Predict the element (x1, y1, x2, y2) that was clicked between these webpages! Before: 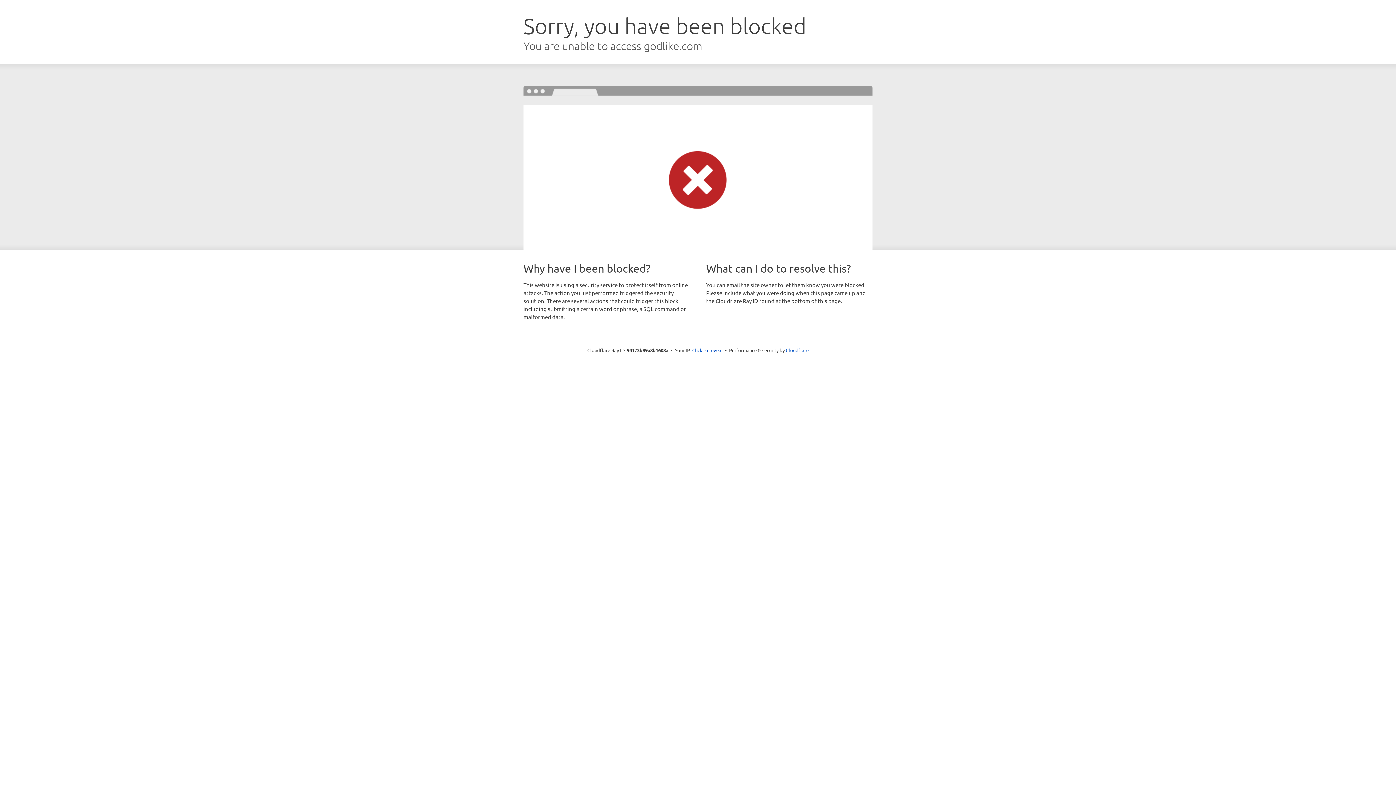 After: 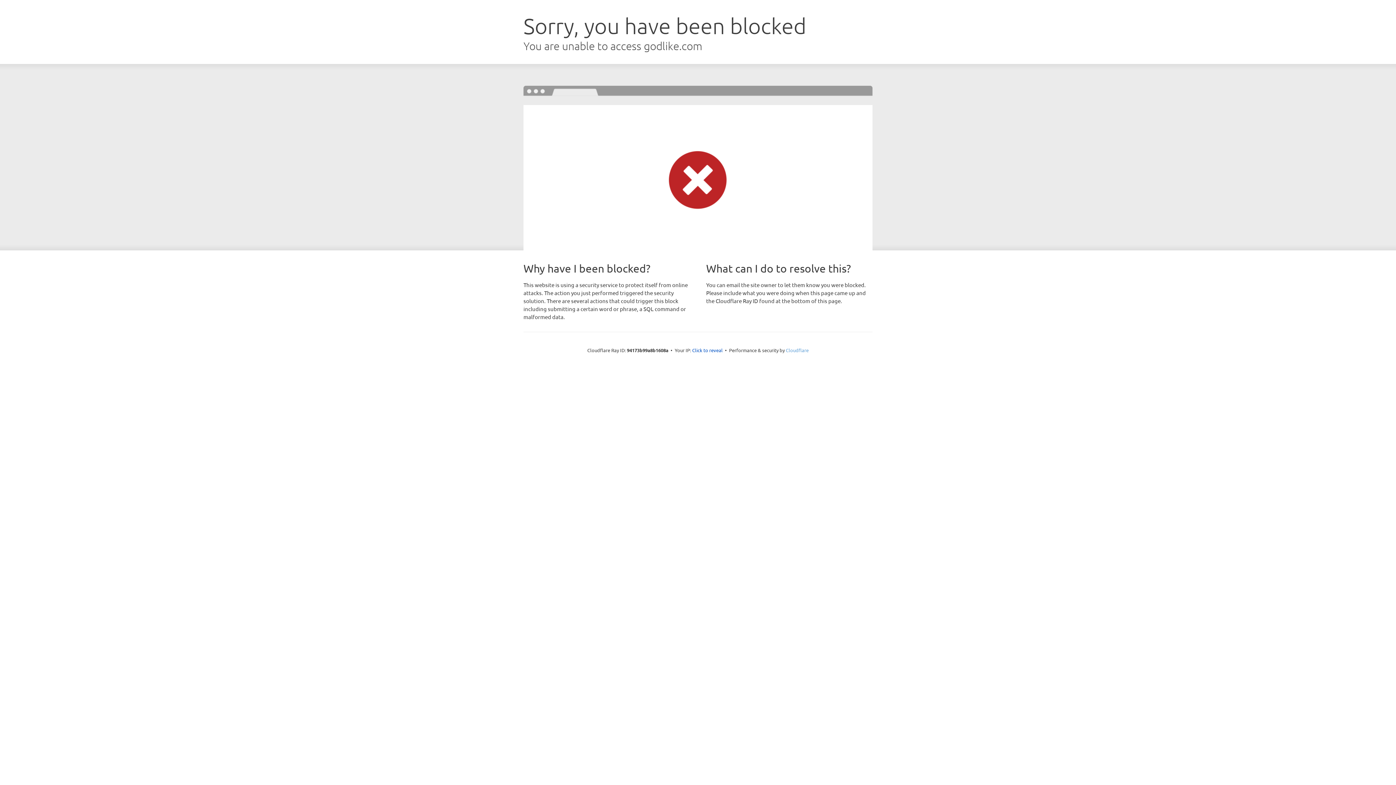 Action: label: Cloudflare bbox: (786, 347, 808, 353)